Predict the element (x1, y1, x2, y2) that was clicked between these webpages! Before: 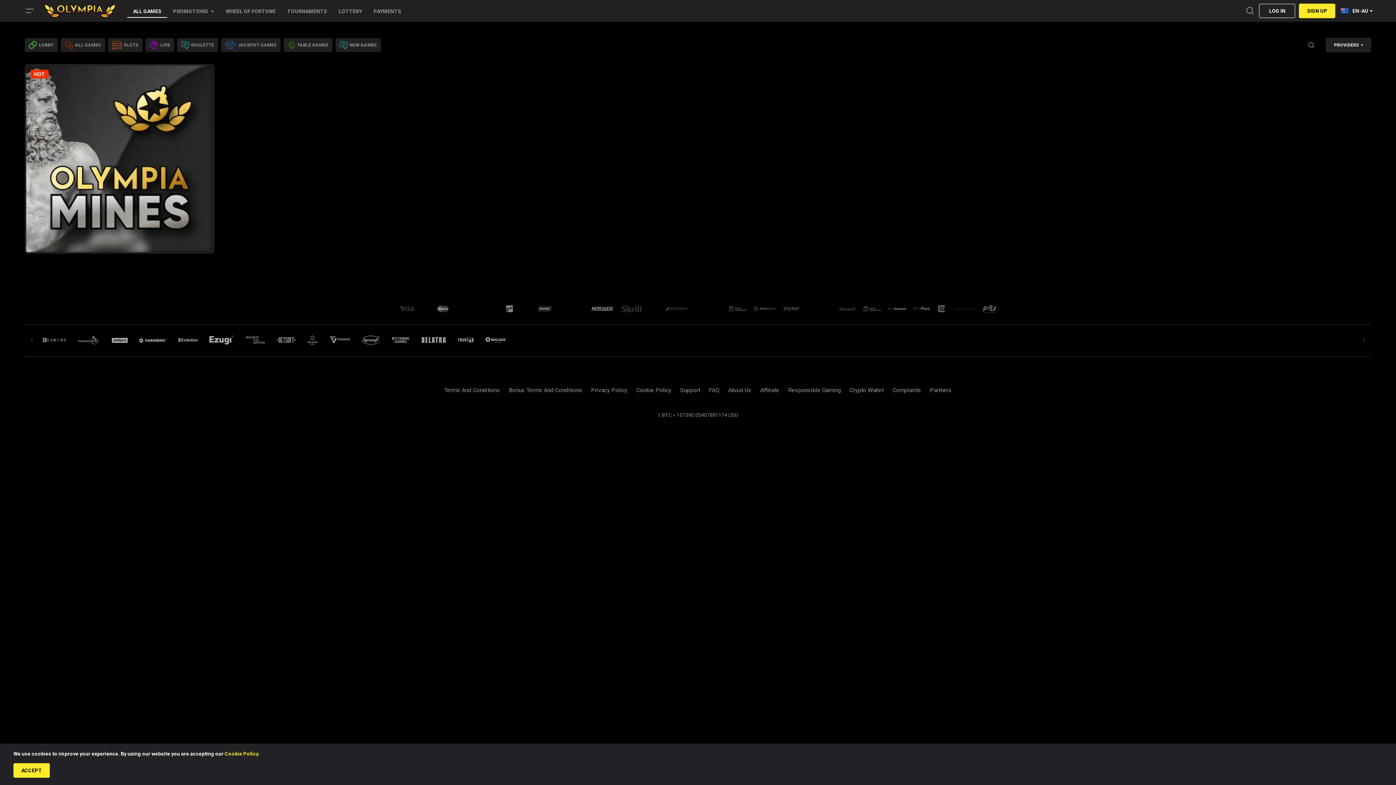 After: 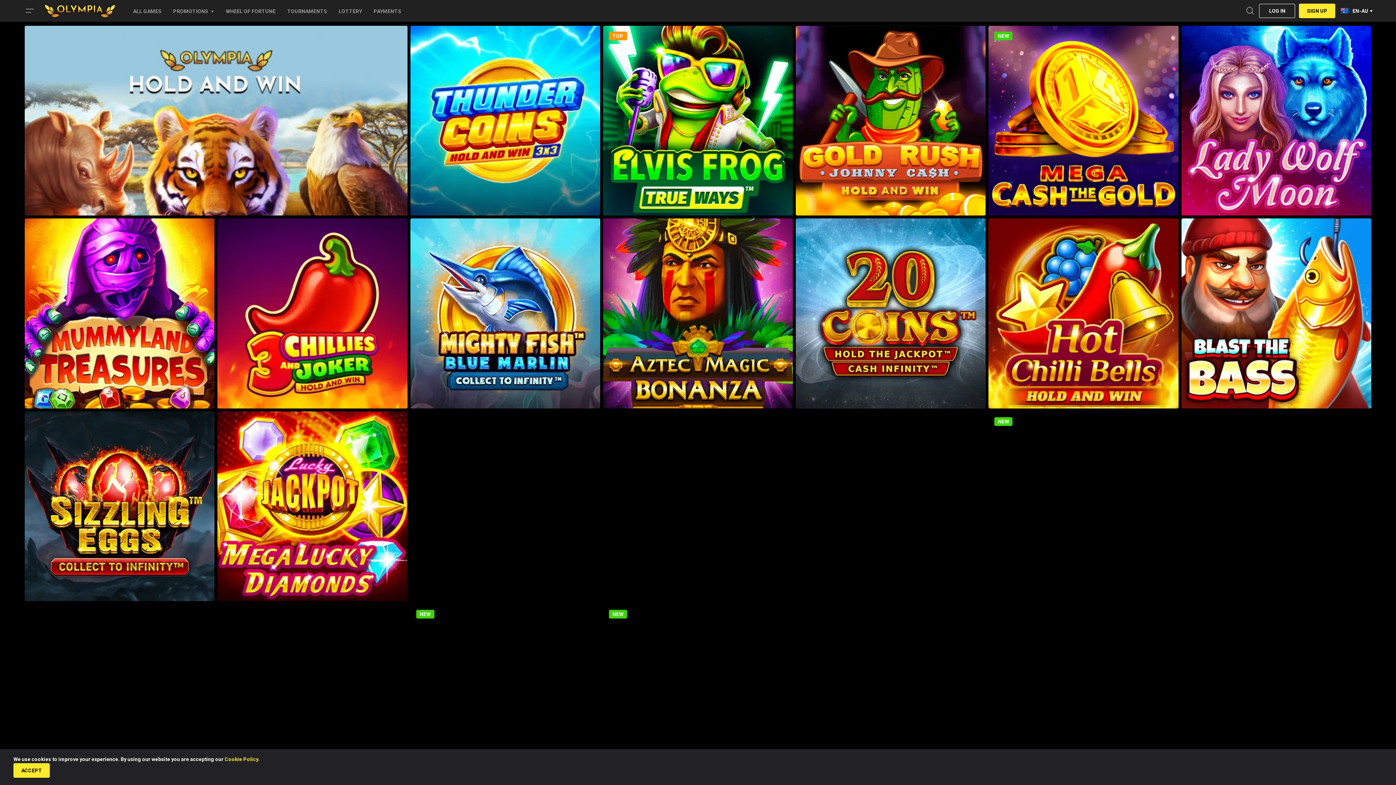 Action: bbox: (24, 38, 57, 52) label: LOBBY